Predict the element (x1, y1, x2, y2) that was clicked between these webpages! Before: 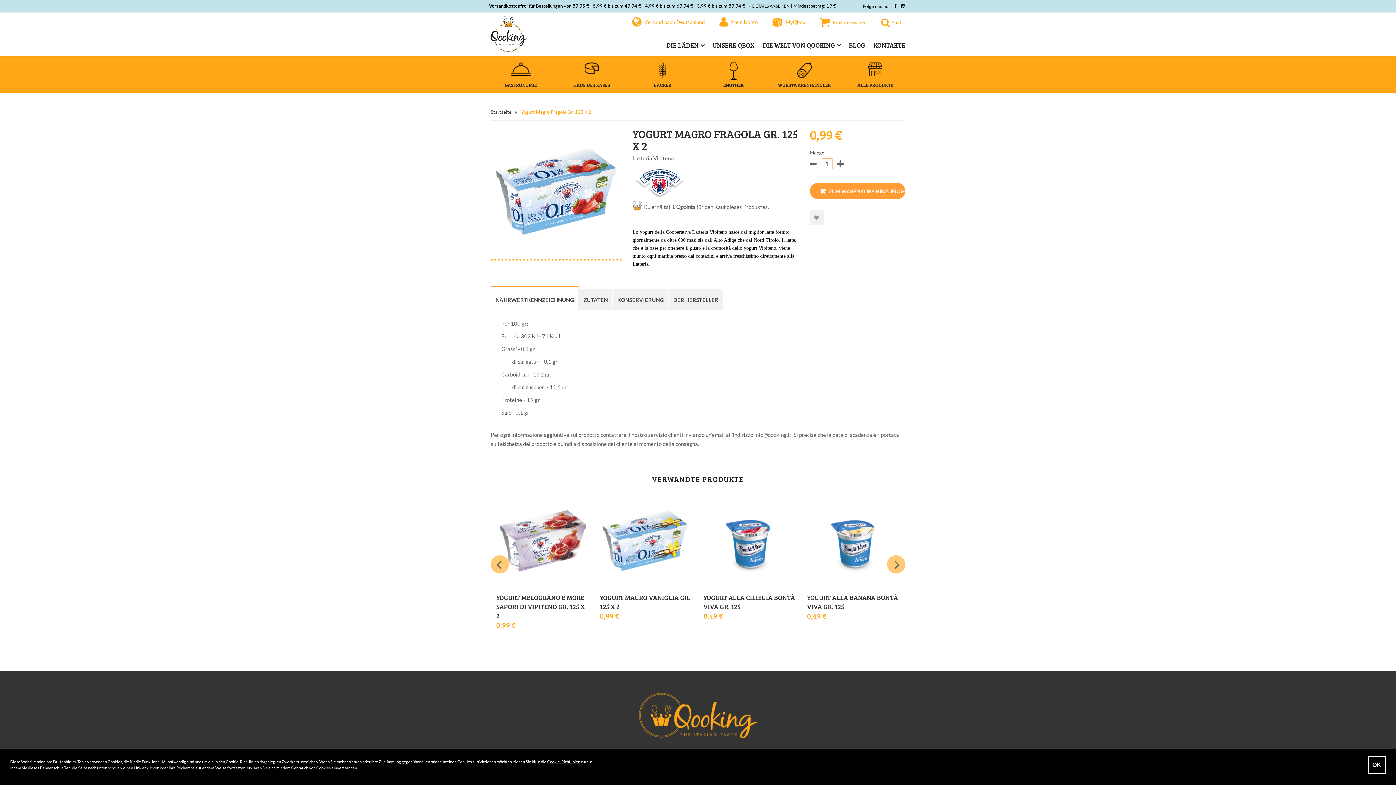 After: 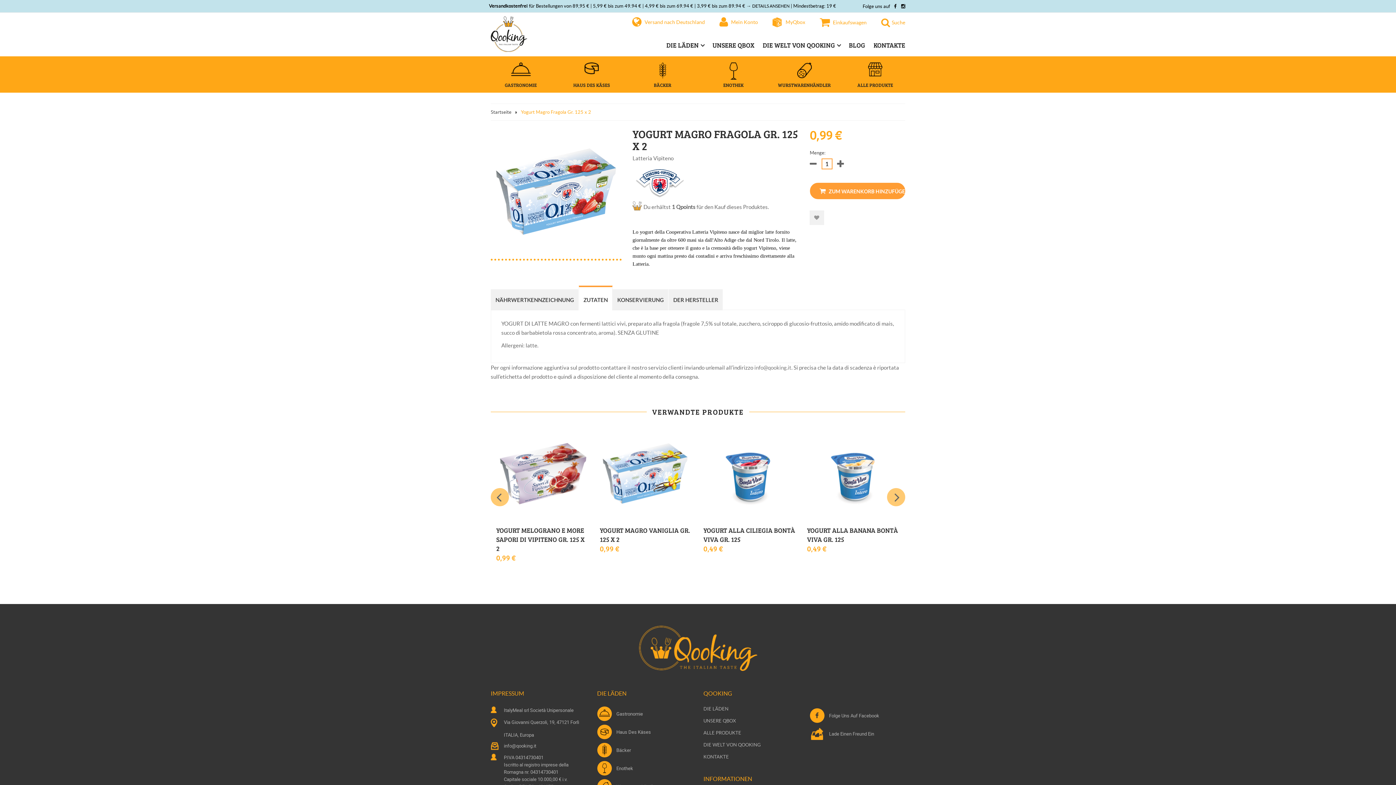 Action: bbox: (578, 289, 612, 310) label: ZUTATEN